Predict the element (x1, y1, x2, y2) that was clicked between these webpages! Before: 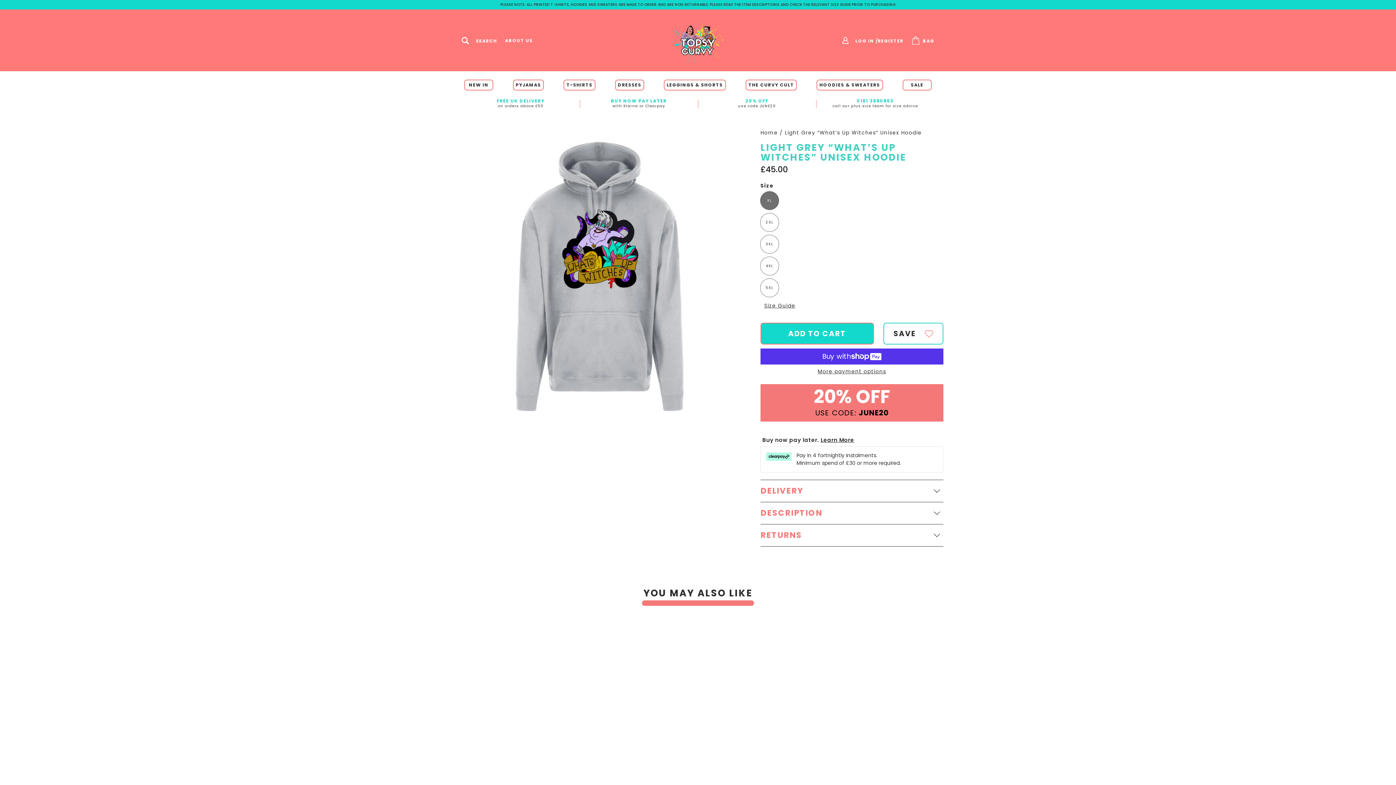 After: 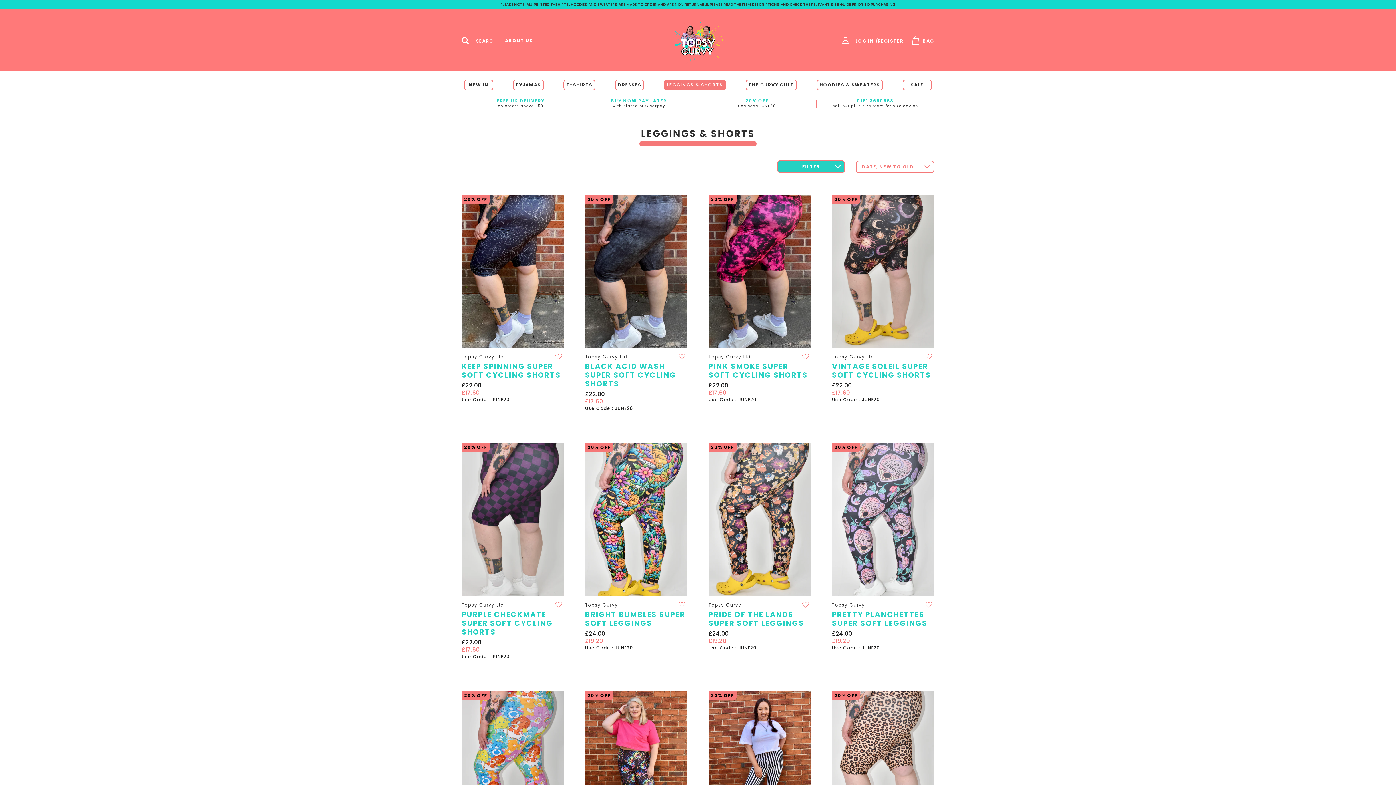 Action: bbox: (664, 79, 726, 90) label: LEGGINGS & SHORTS